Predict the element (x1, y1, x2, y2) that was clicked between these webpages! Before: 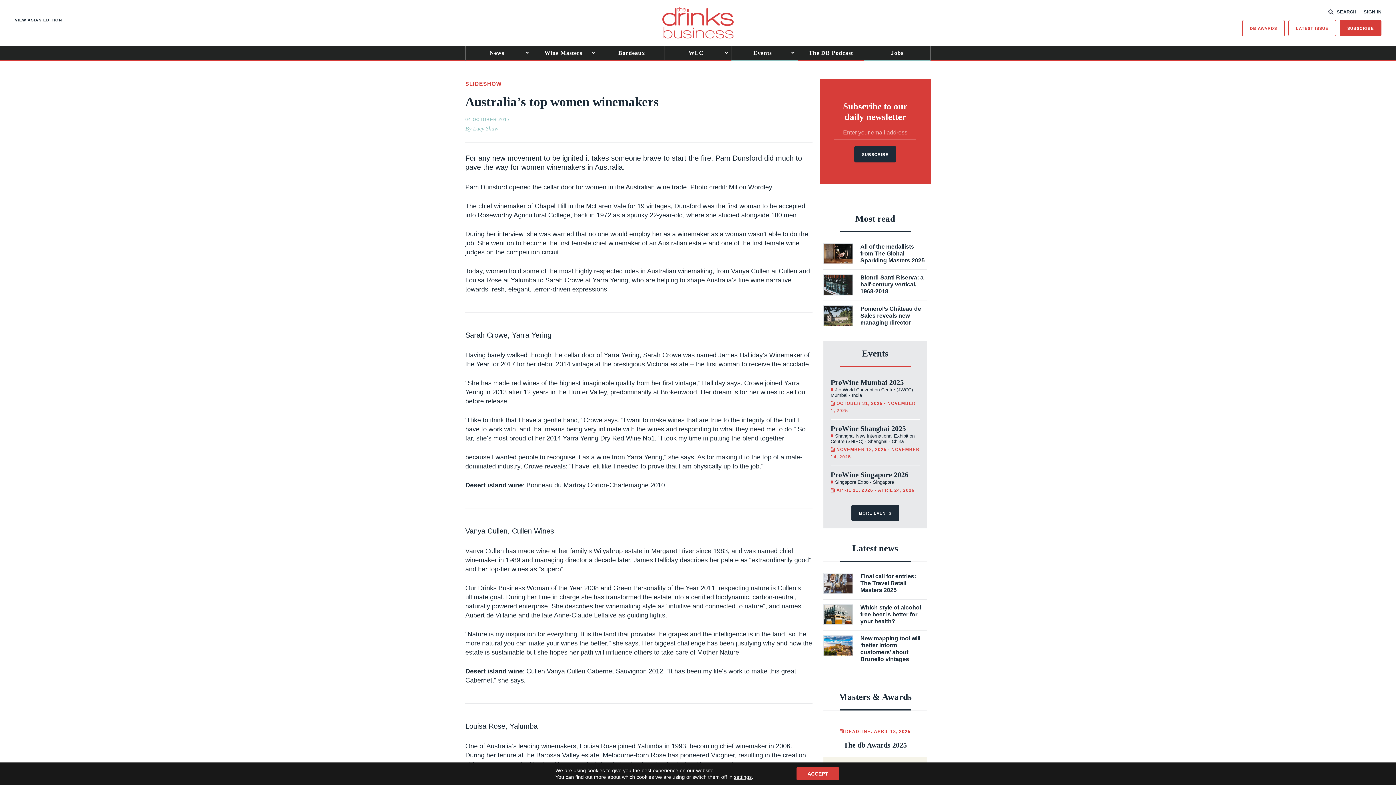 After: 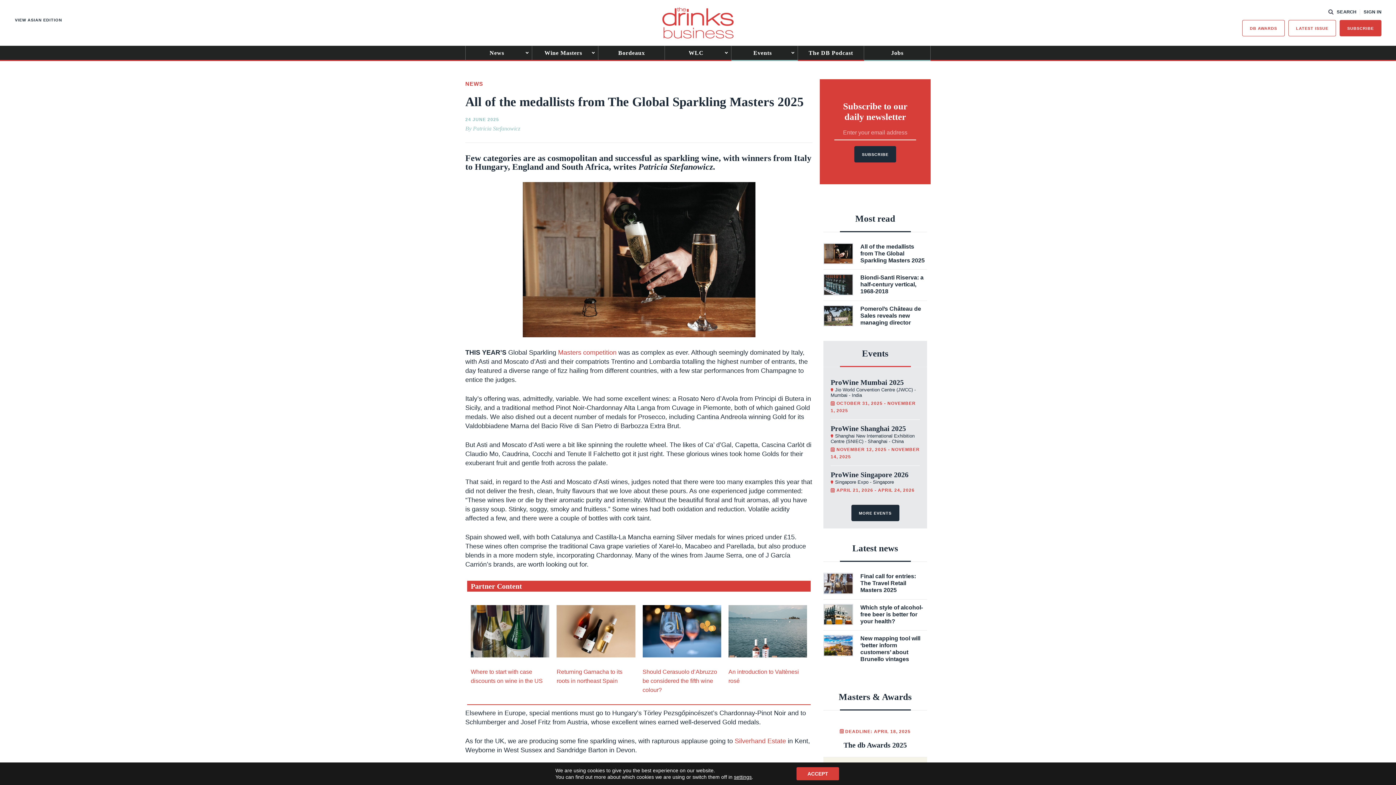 Action: bbox: (823, 243, 927, 264) label: All of the medallists from The Global Sparkling Masters 2025